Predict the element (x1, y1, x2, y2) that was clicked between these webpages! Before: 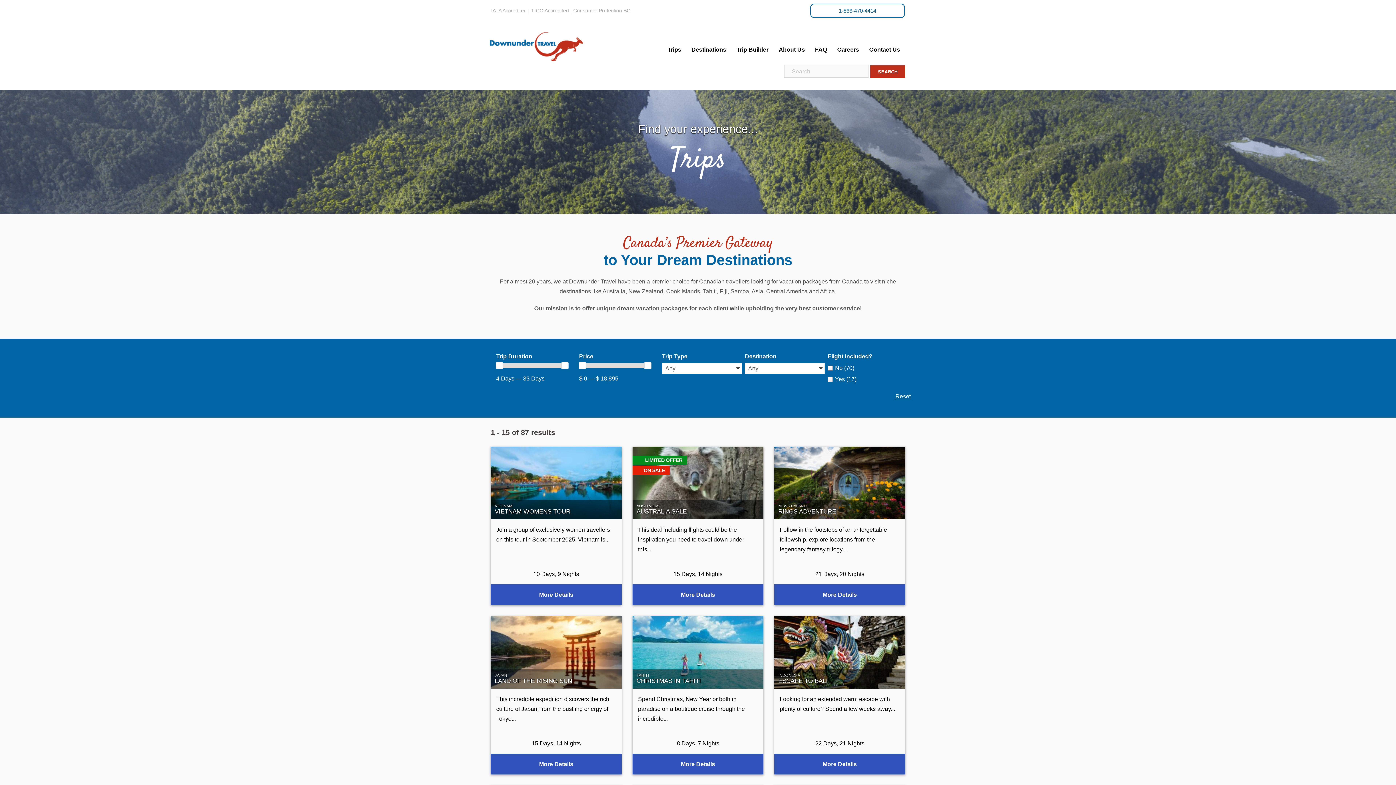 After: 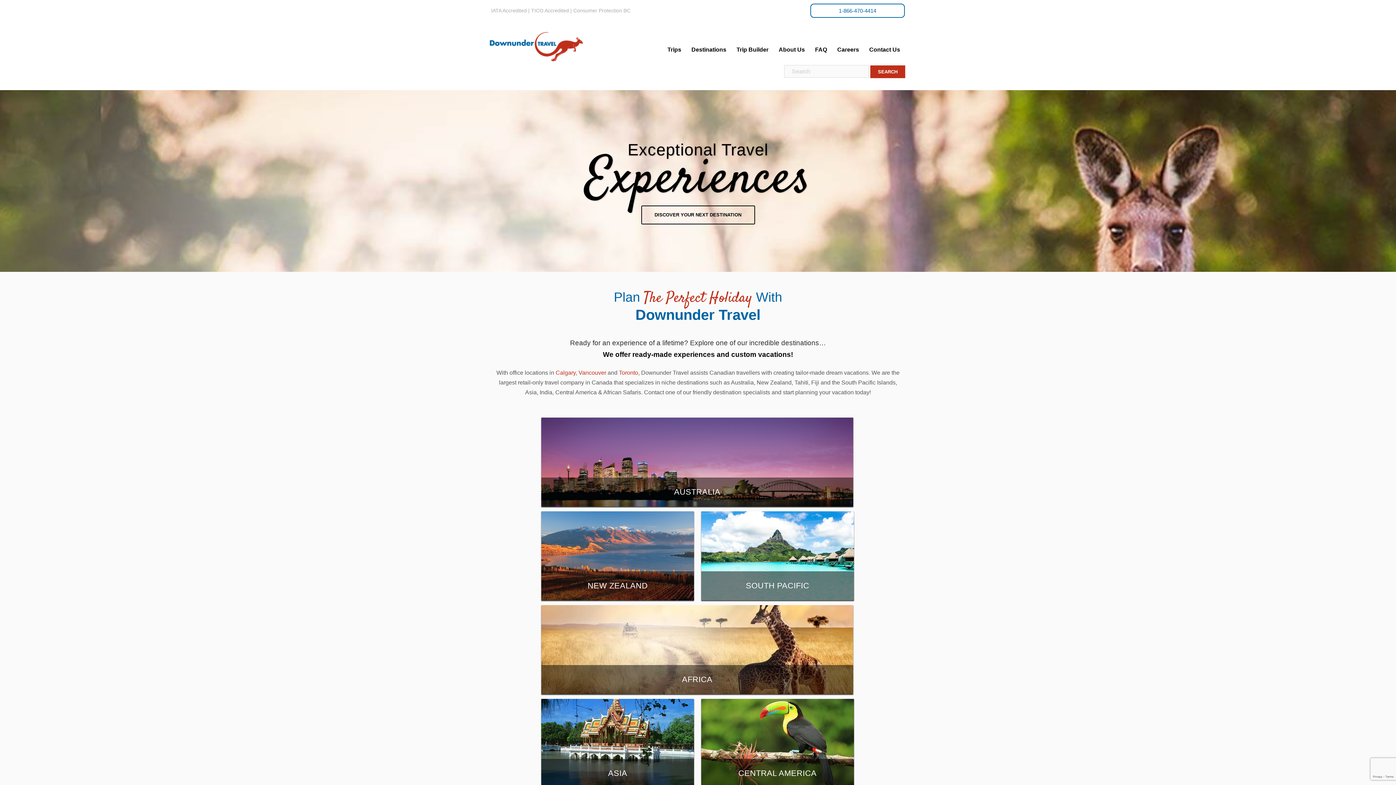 Action: bbox: (485, 43, 588, 49)